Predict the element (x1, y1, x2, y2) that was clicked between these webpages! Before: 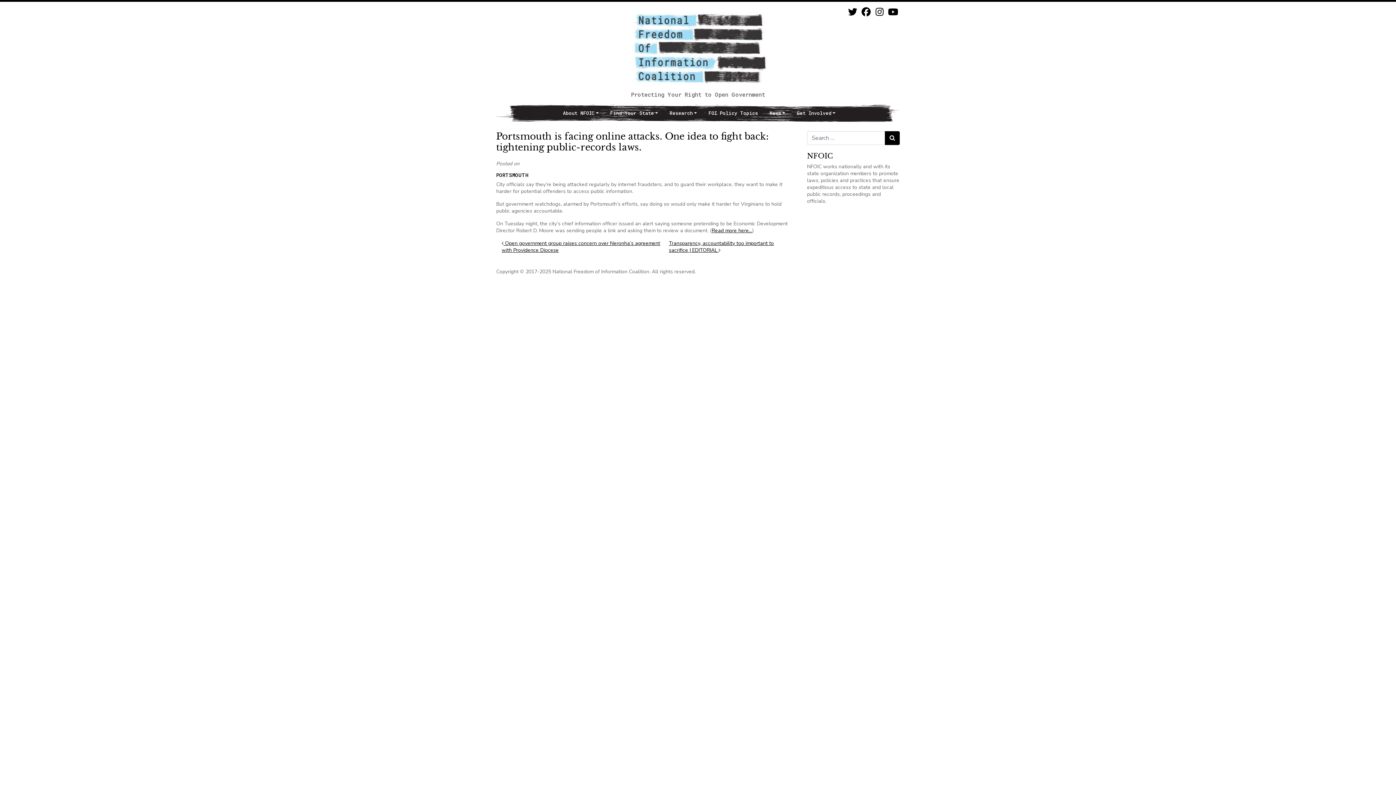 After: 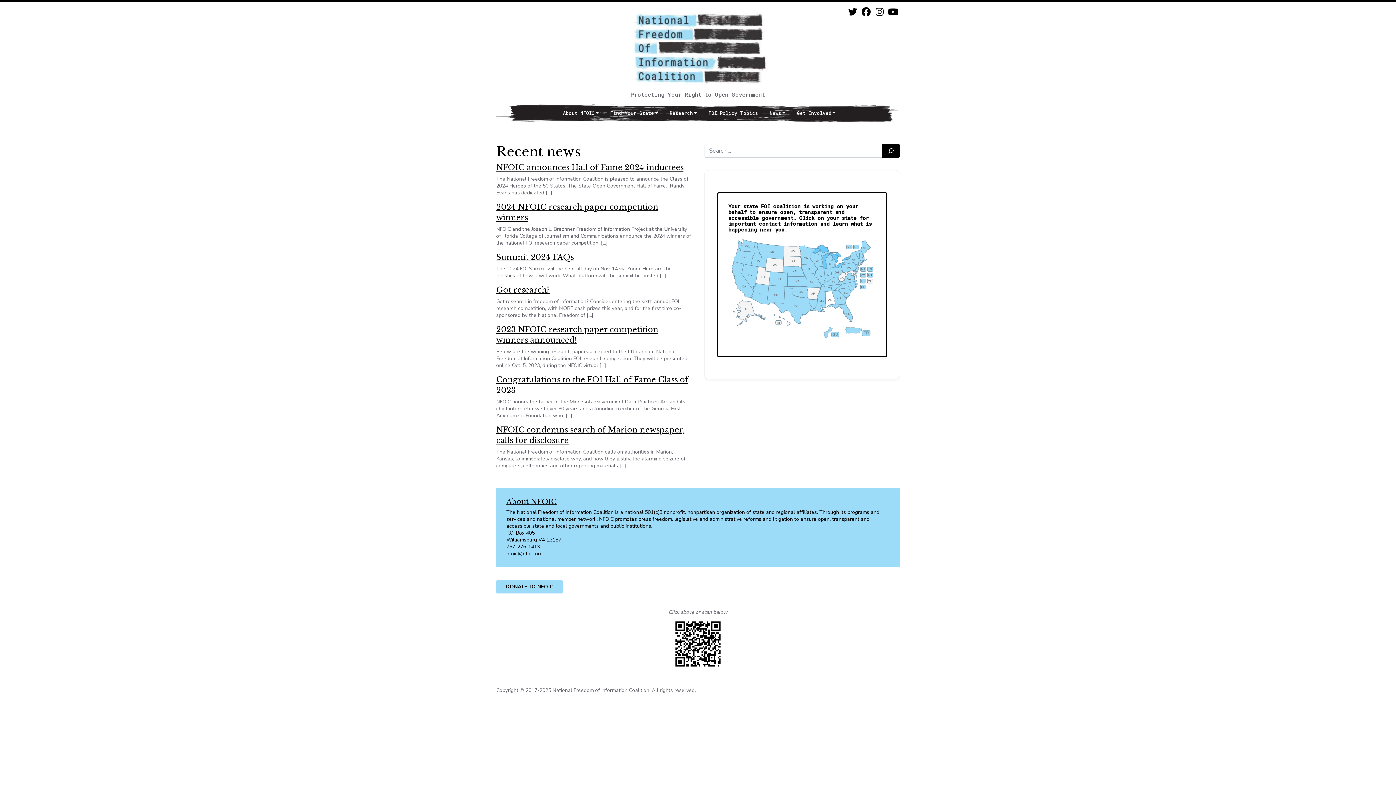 Action: bbox: (625, 7, 770, 90)